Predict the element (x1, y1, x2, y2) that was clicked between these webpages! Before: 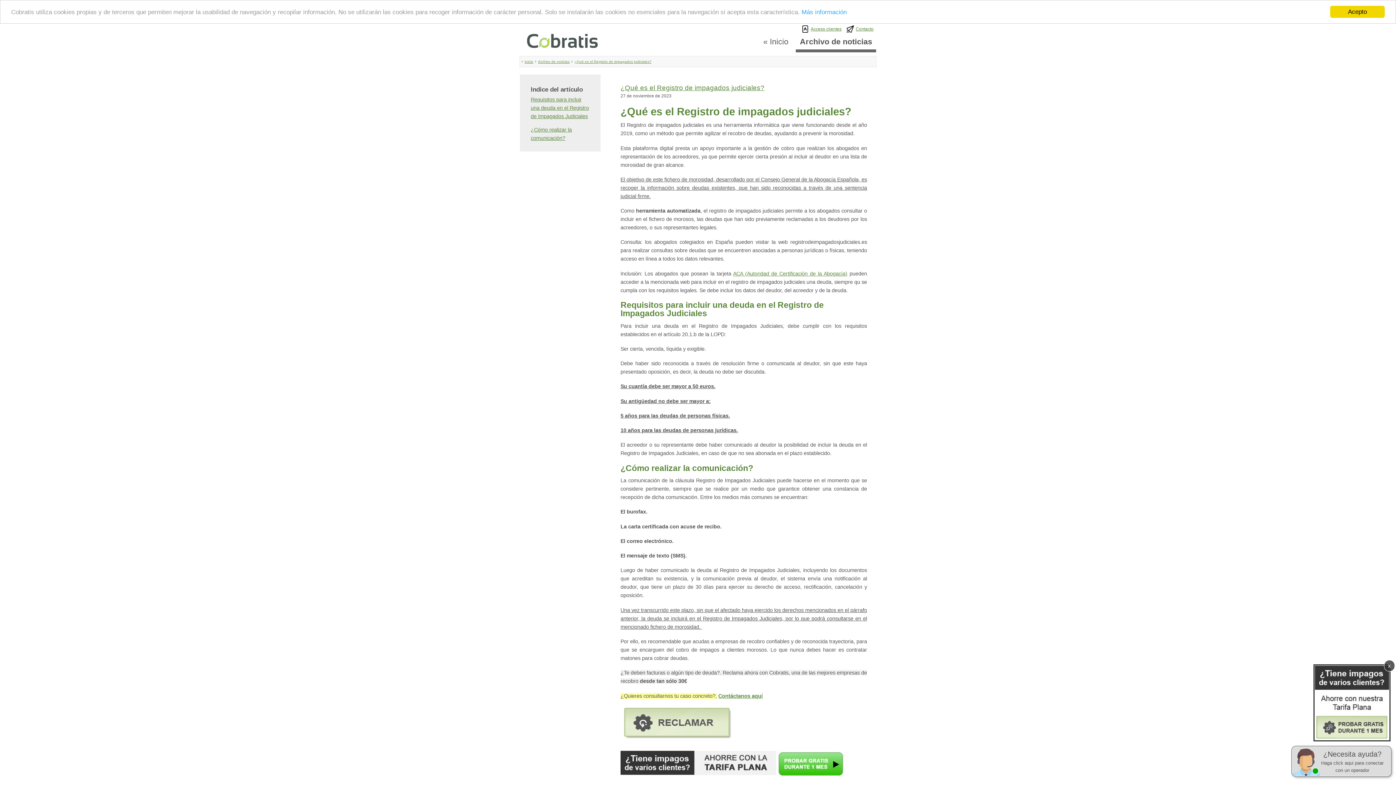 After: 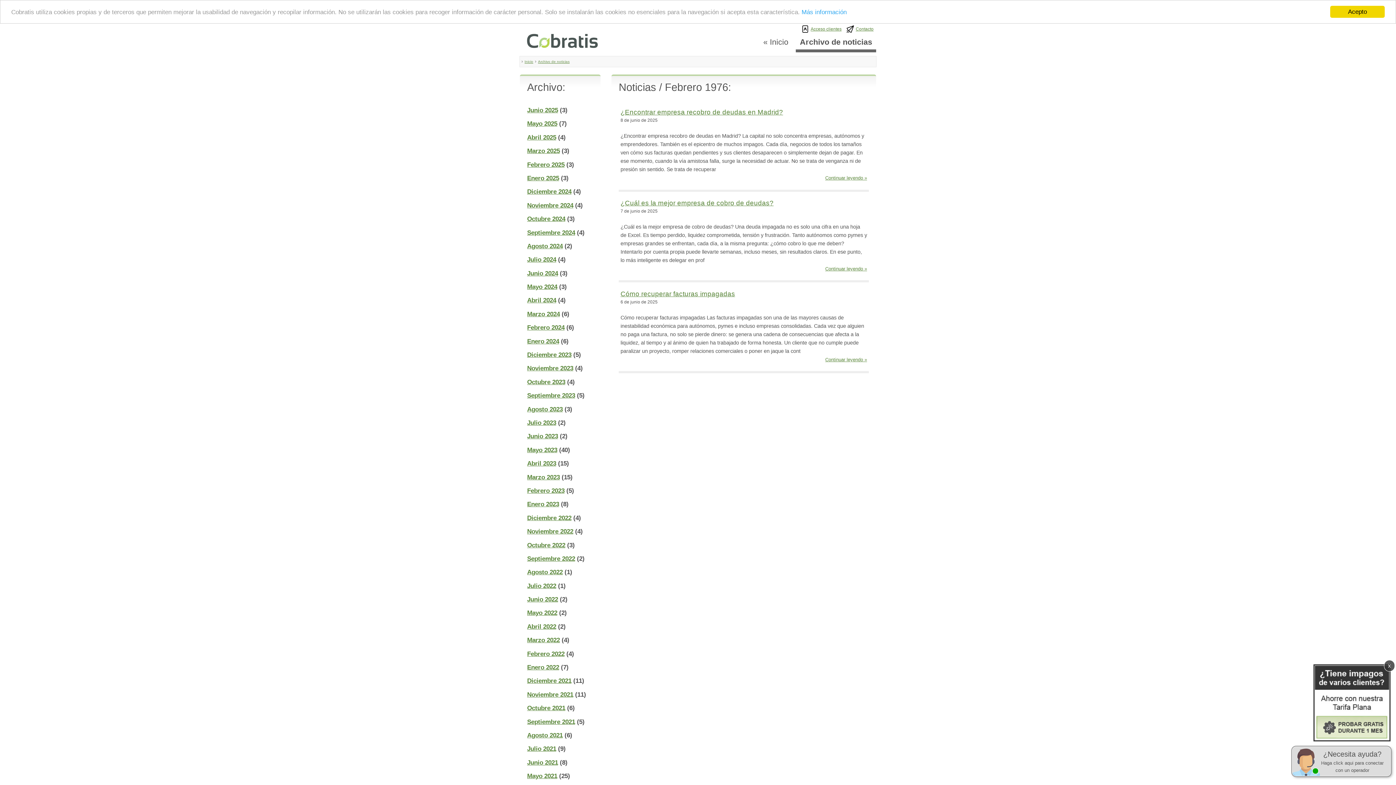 Action: bbox: (796, 34, 876, 49) label: Archivo de noticias